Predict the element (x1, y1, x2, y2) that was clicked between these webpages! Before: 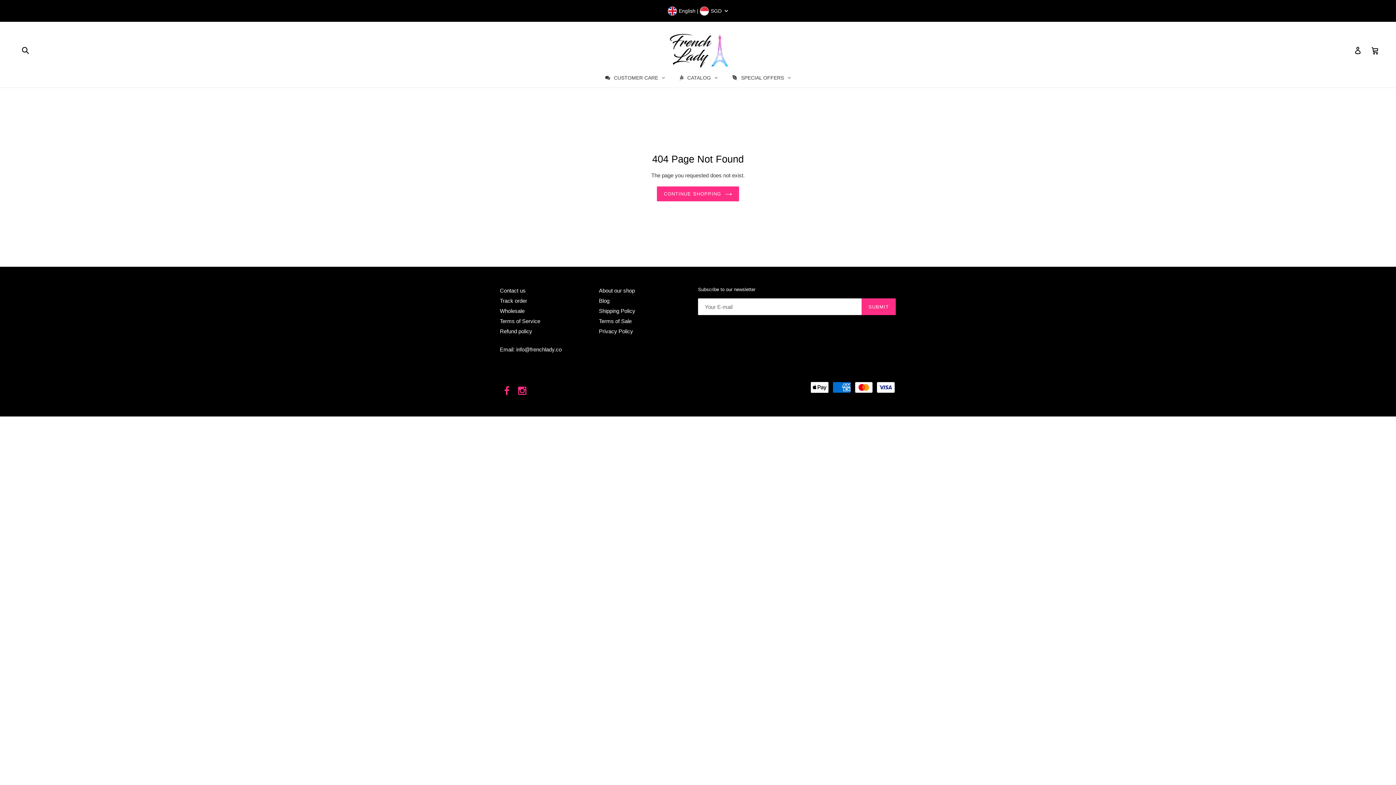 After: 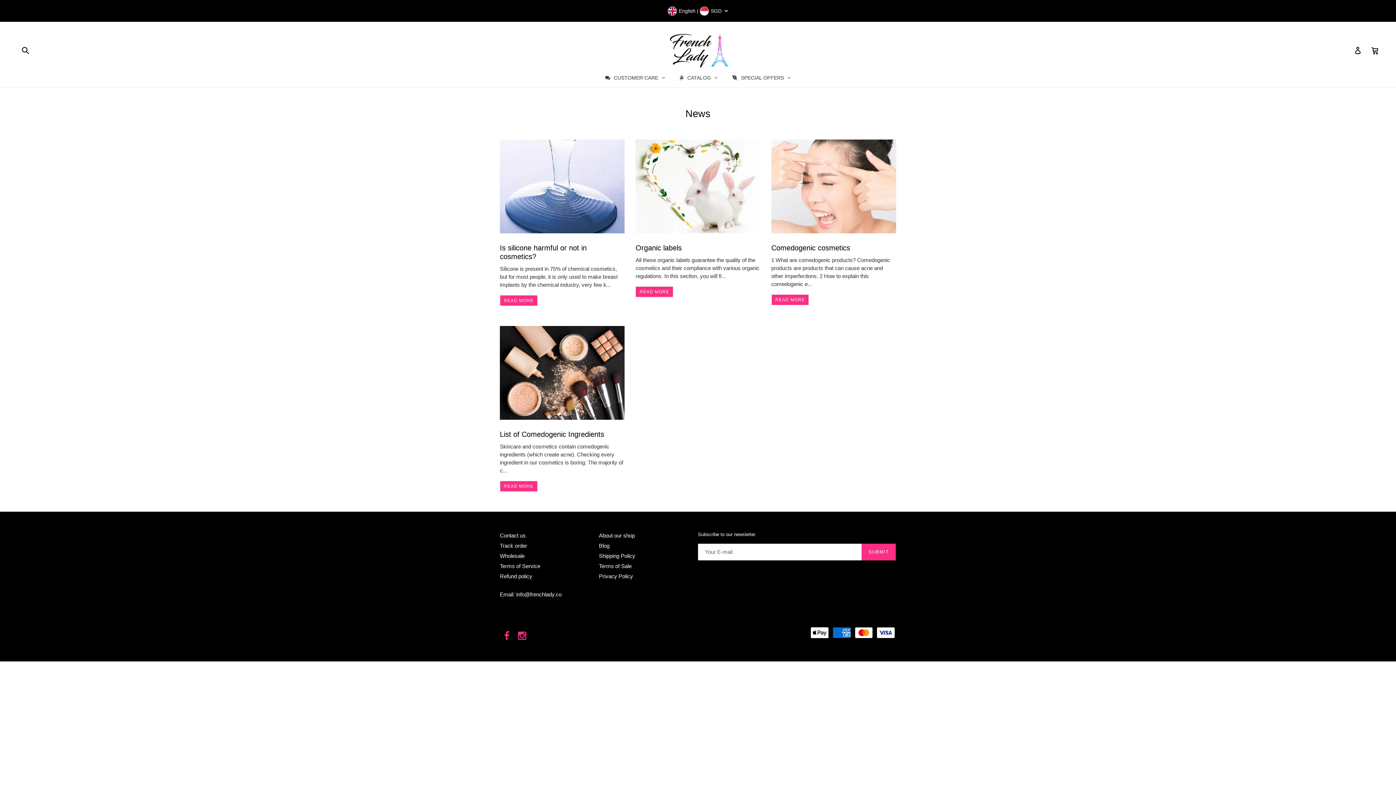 Action: label: Blog bbox: (599, 297, 609, 303)